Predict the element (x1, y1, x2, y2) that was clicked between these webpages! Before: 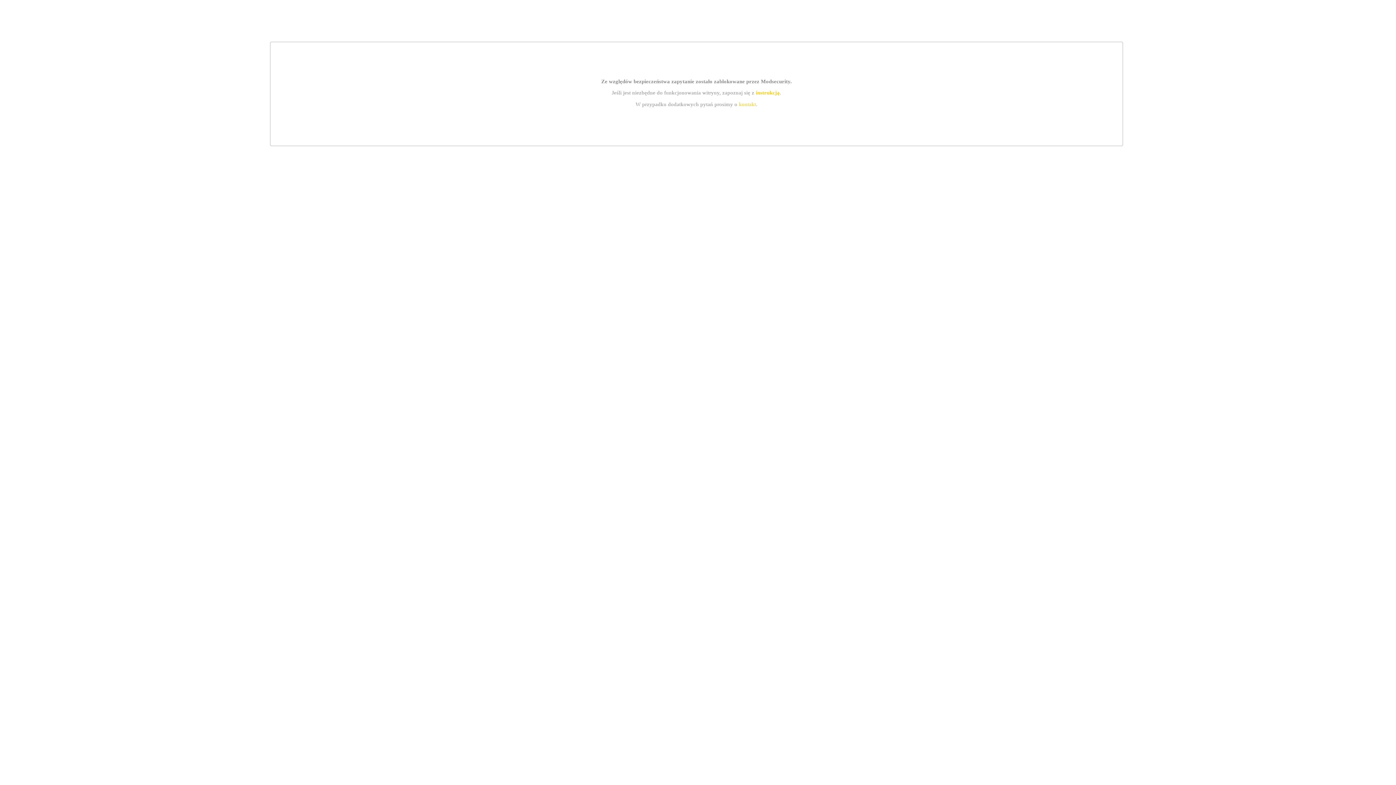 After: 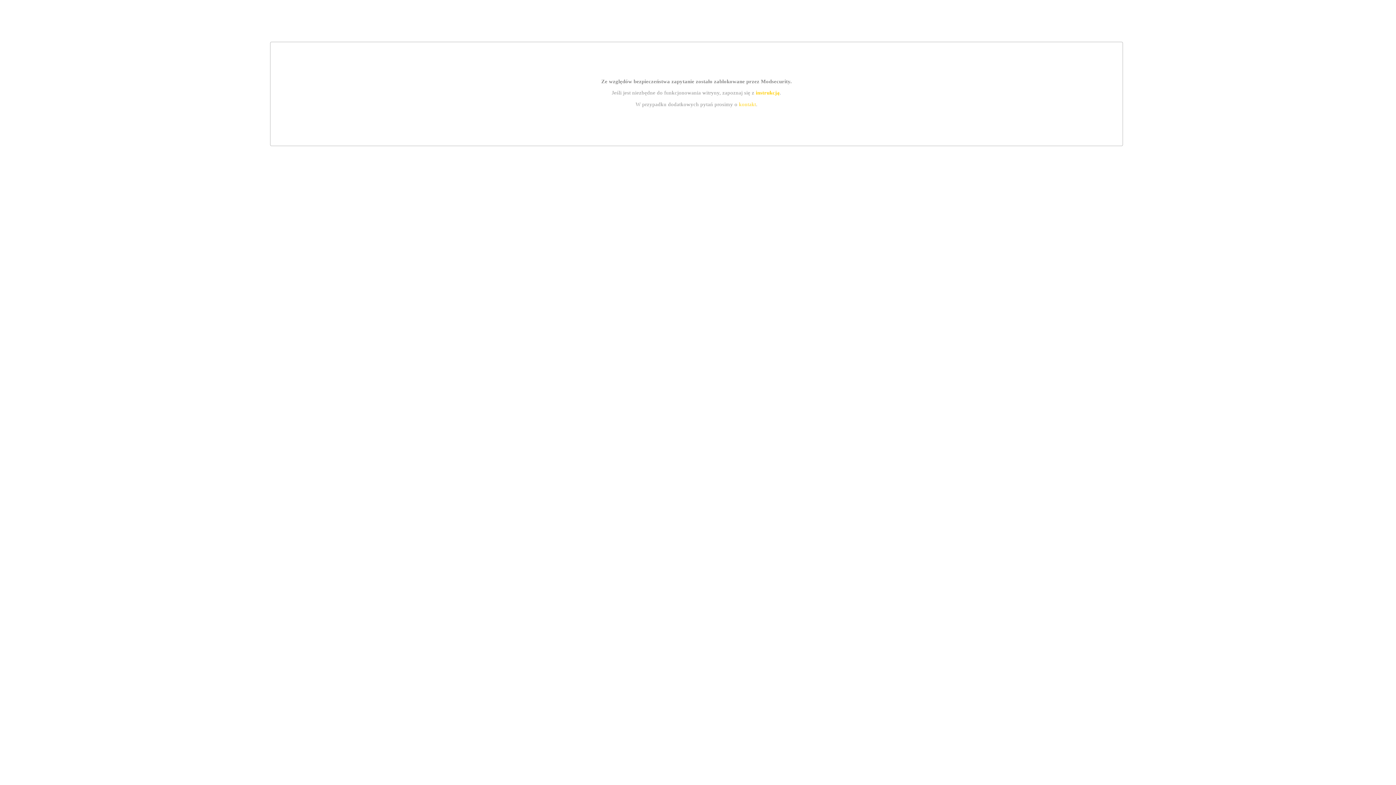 Action: bbox: (755, 89, 779, 95) label: instrukcją